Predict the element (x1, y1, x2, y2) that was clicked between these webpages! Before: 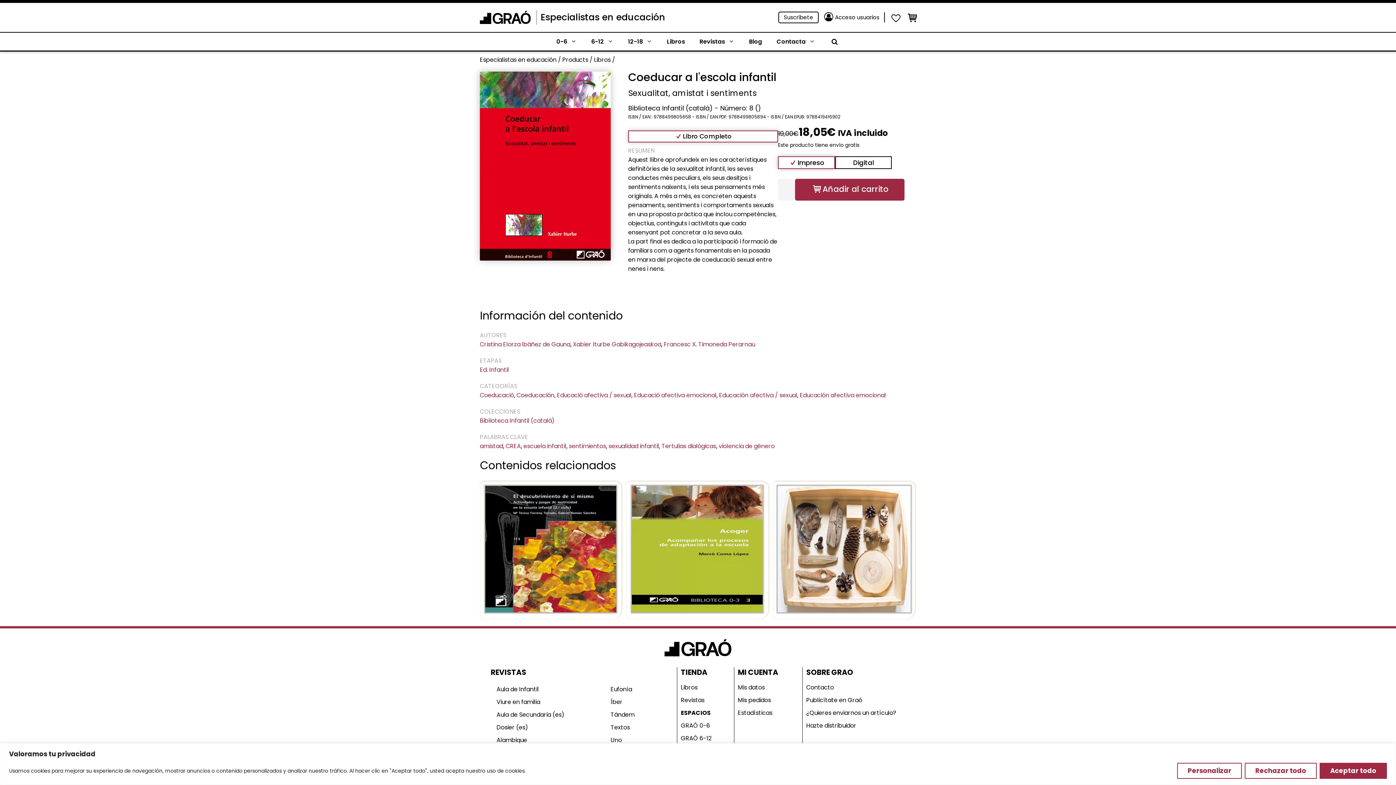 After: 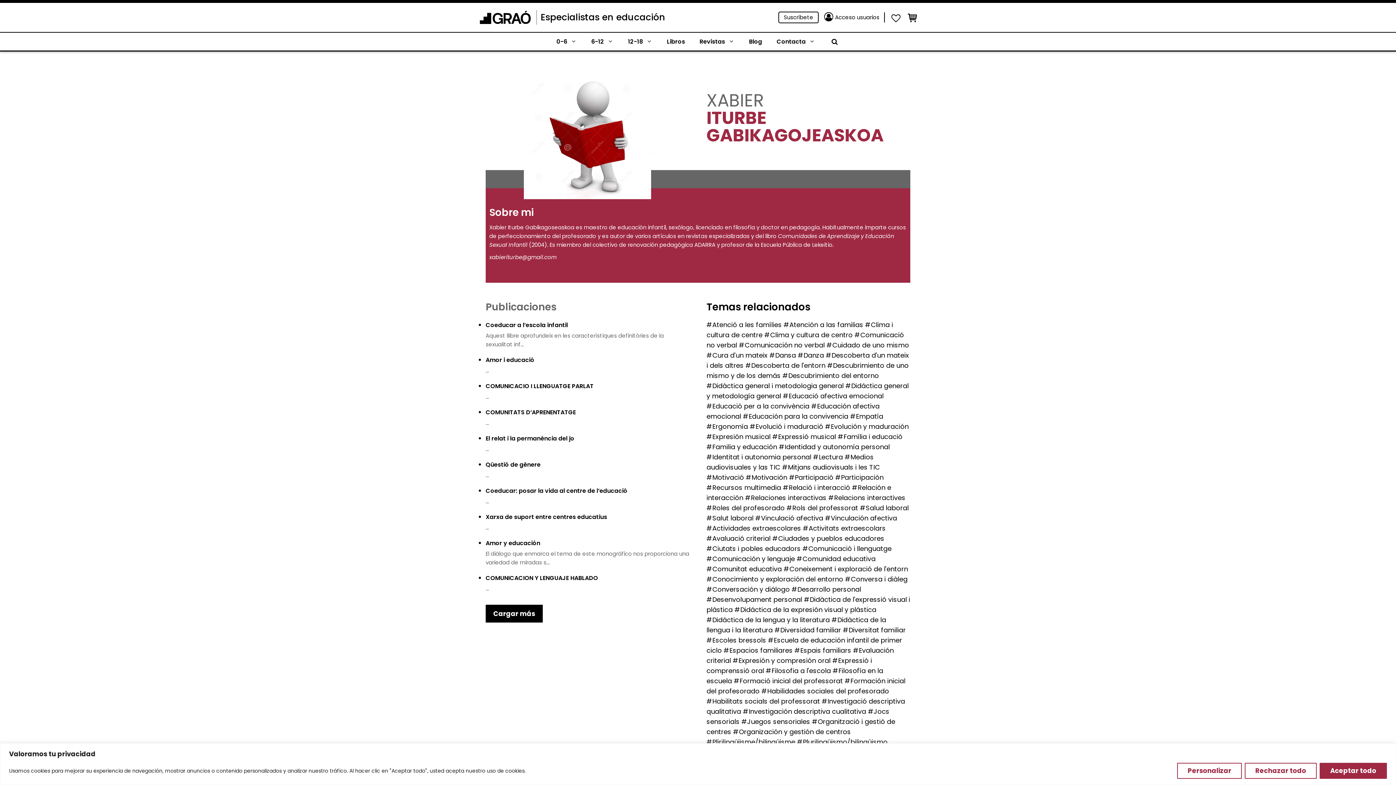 Action: bbox: (573, 340, 661, 348) label: Xabier Iturbe Gabikagojeaskoa